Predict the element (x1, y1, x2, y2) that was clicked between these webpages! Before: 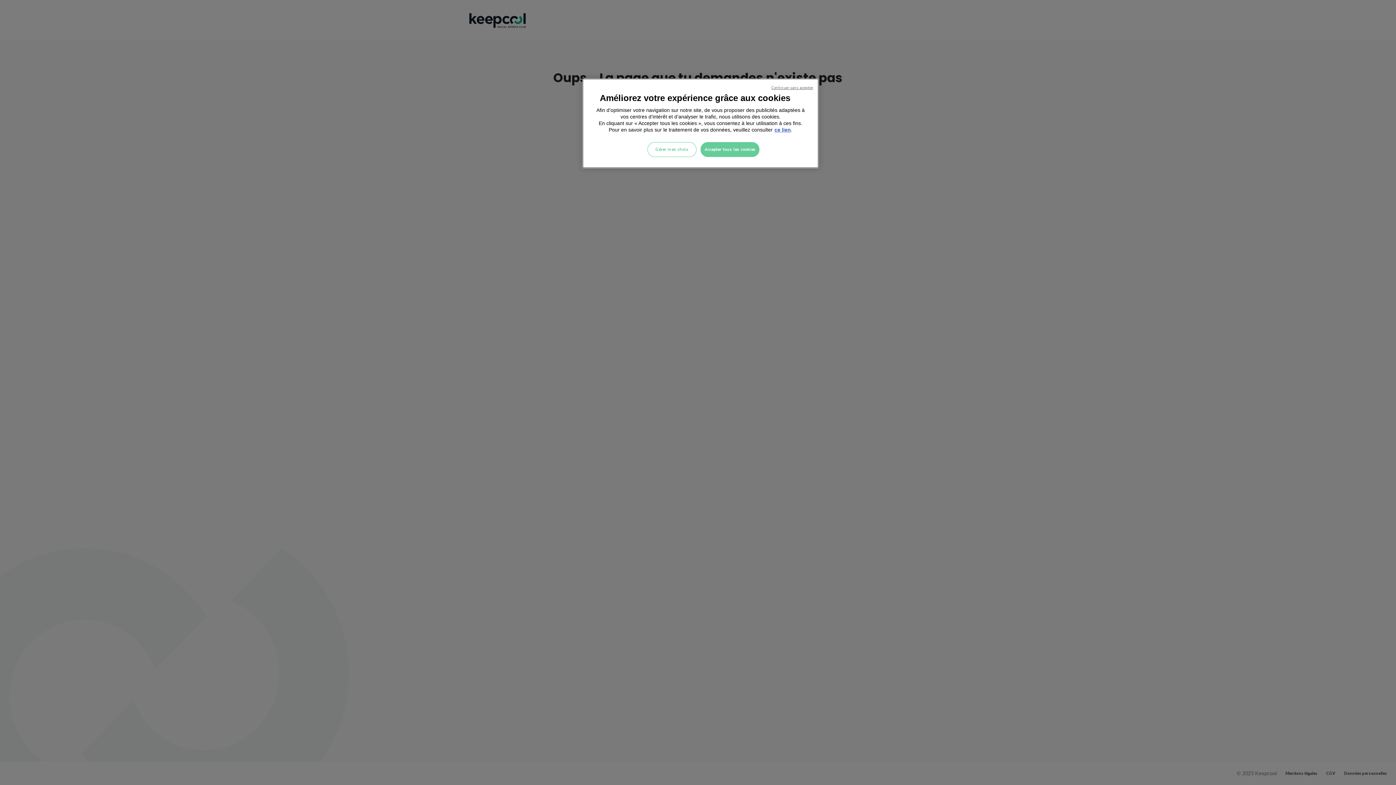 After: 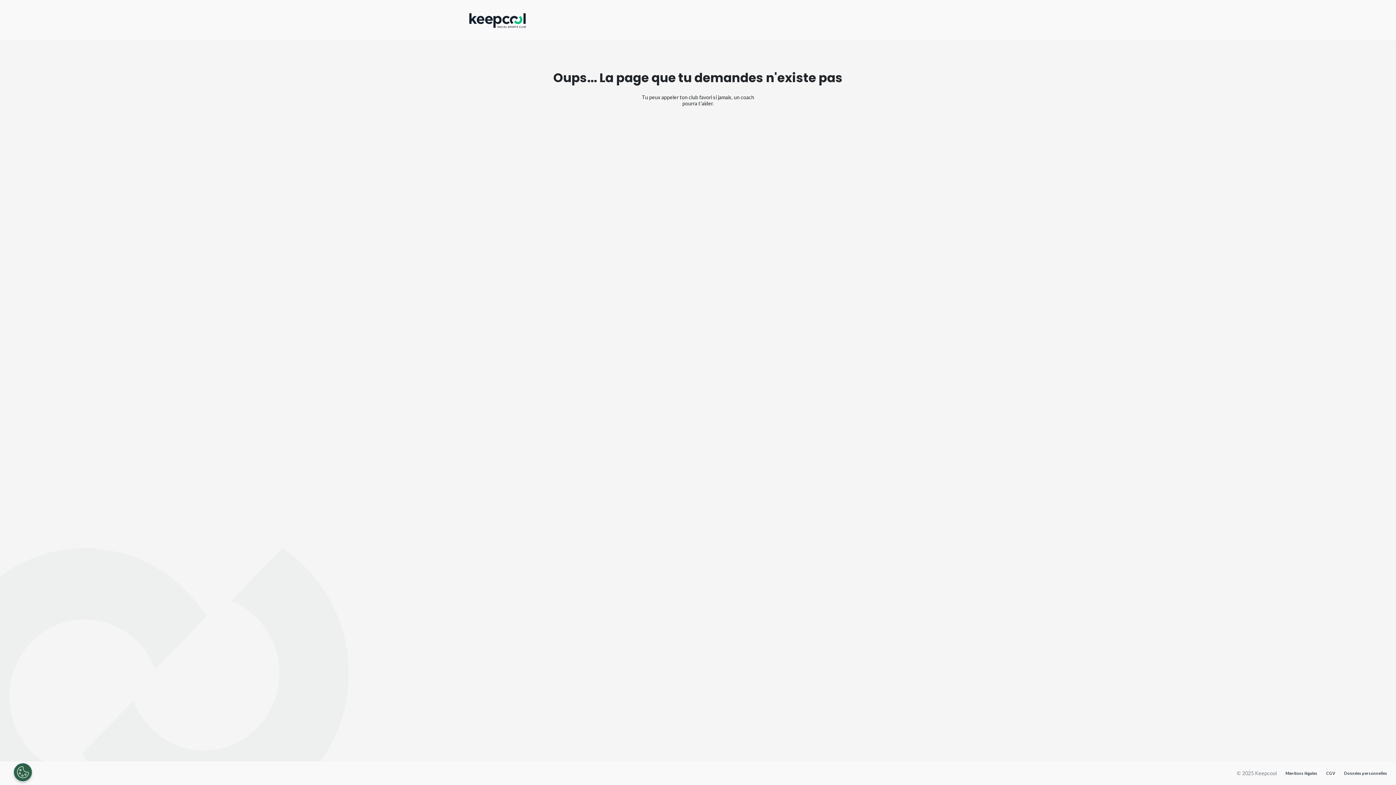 Action: bbox: (700, 142, 759, 157) label: Accepter tous les cookies